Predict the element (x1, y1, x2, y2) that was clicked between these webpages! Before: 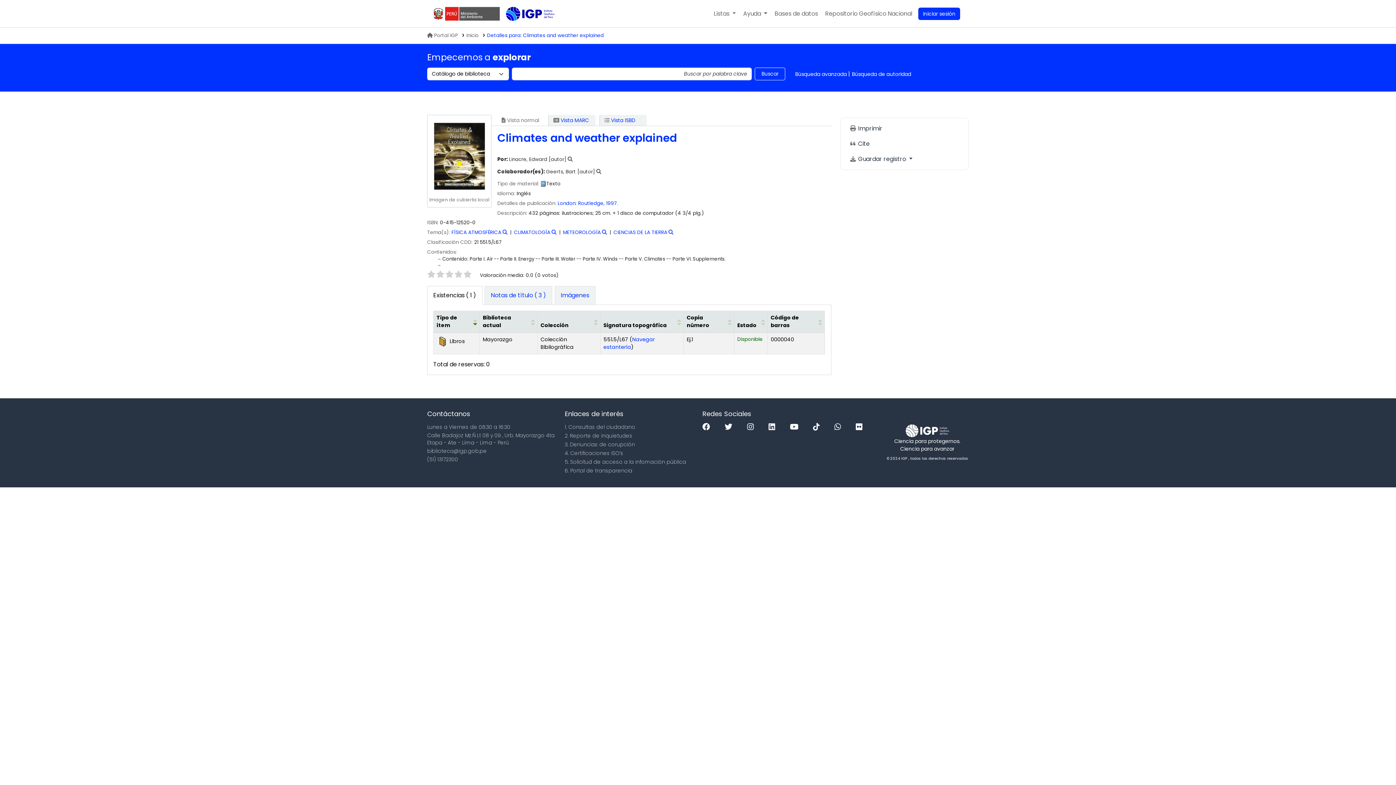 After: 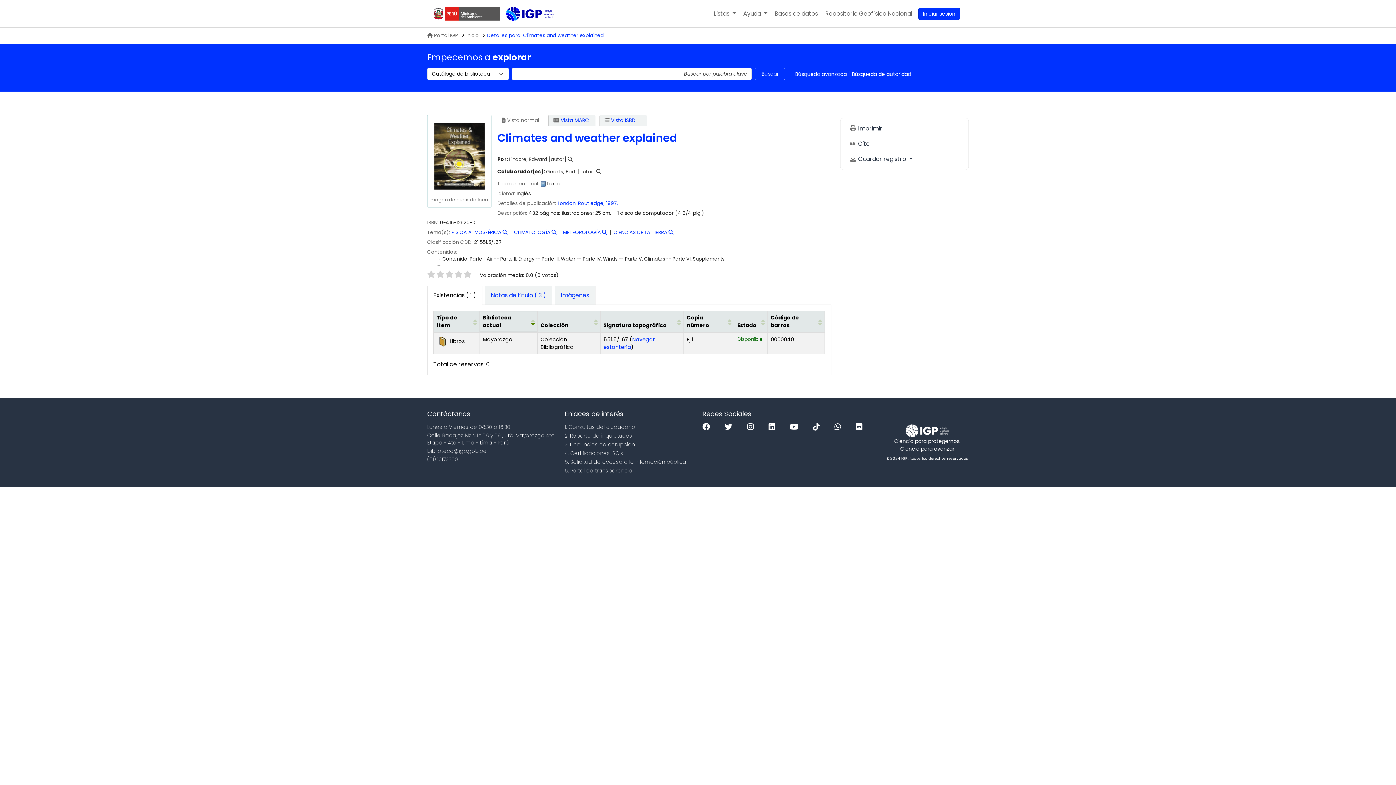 Action: label: Biblioteca actual bbox: (482, 314, 511, 329)